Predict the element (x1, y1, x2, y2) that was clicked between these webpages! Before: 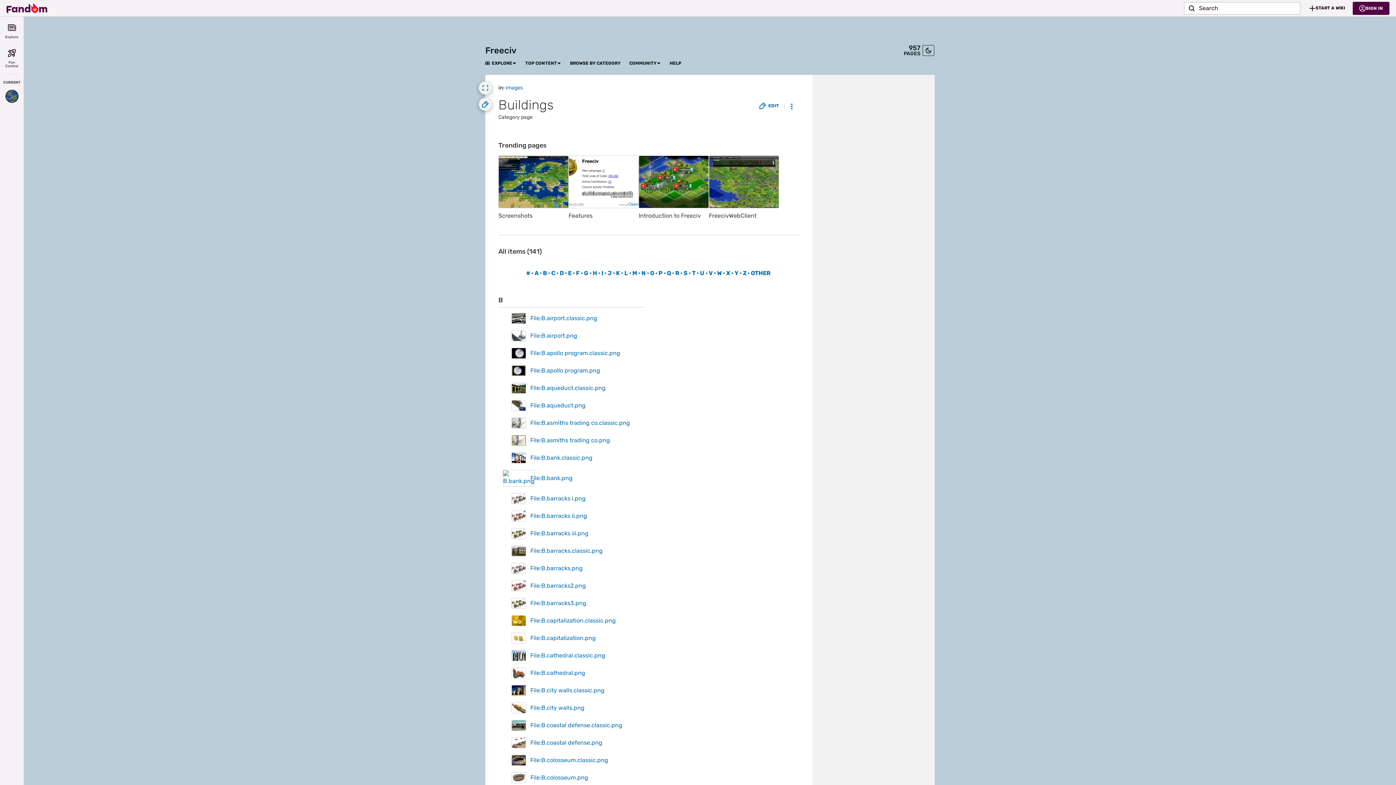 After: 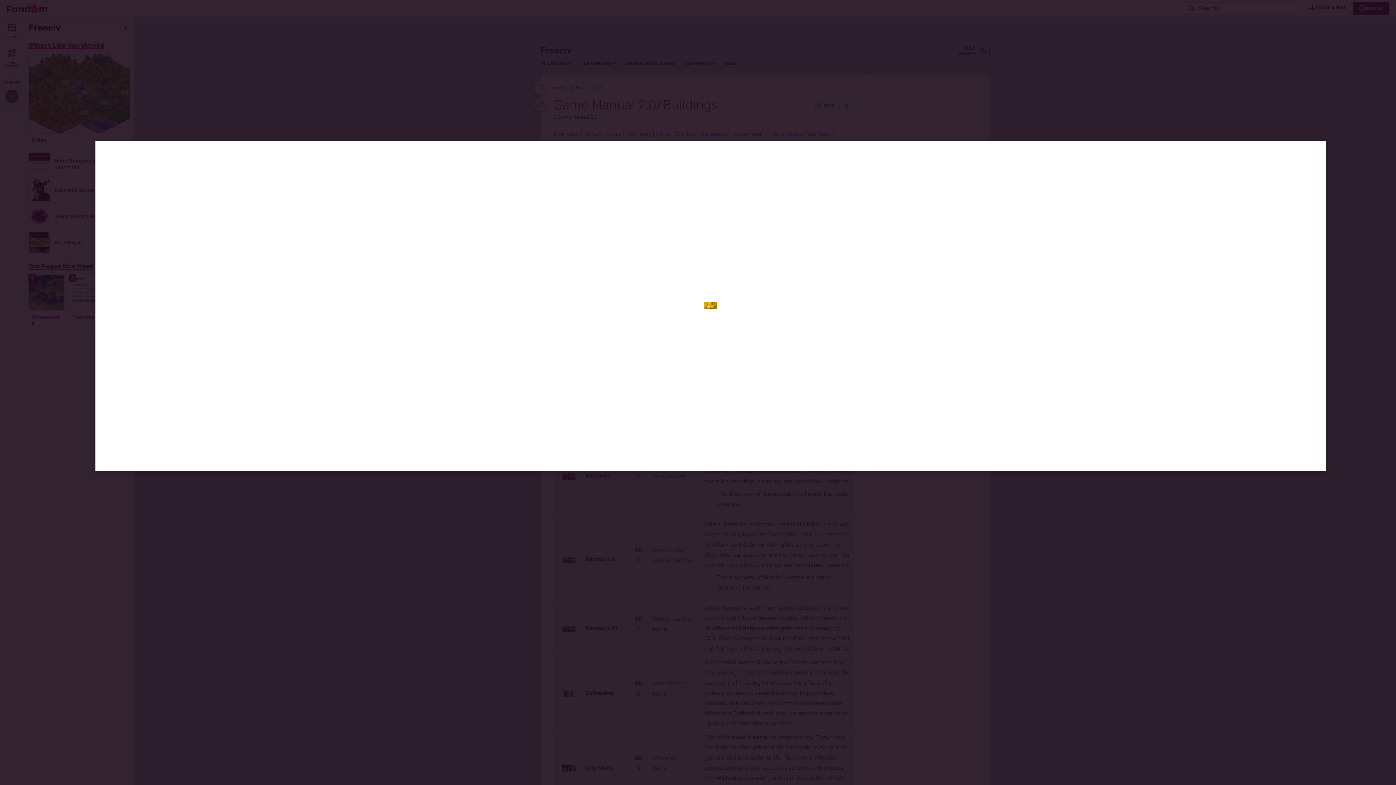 Action: label: File:B.capitalization.classic.png bbox: (526, 616, 616, 626)